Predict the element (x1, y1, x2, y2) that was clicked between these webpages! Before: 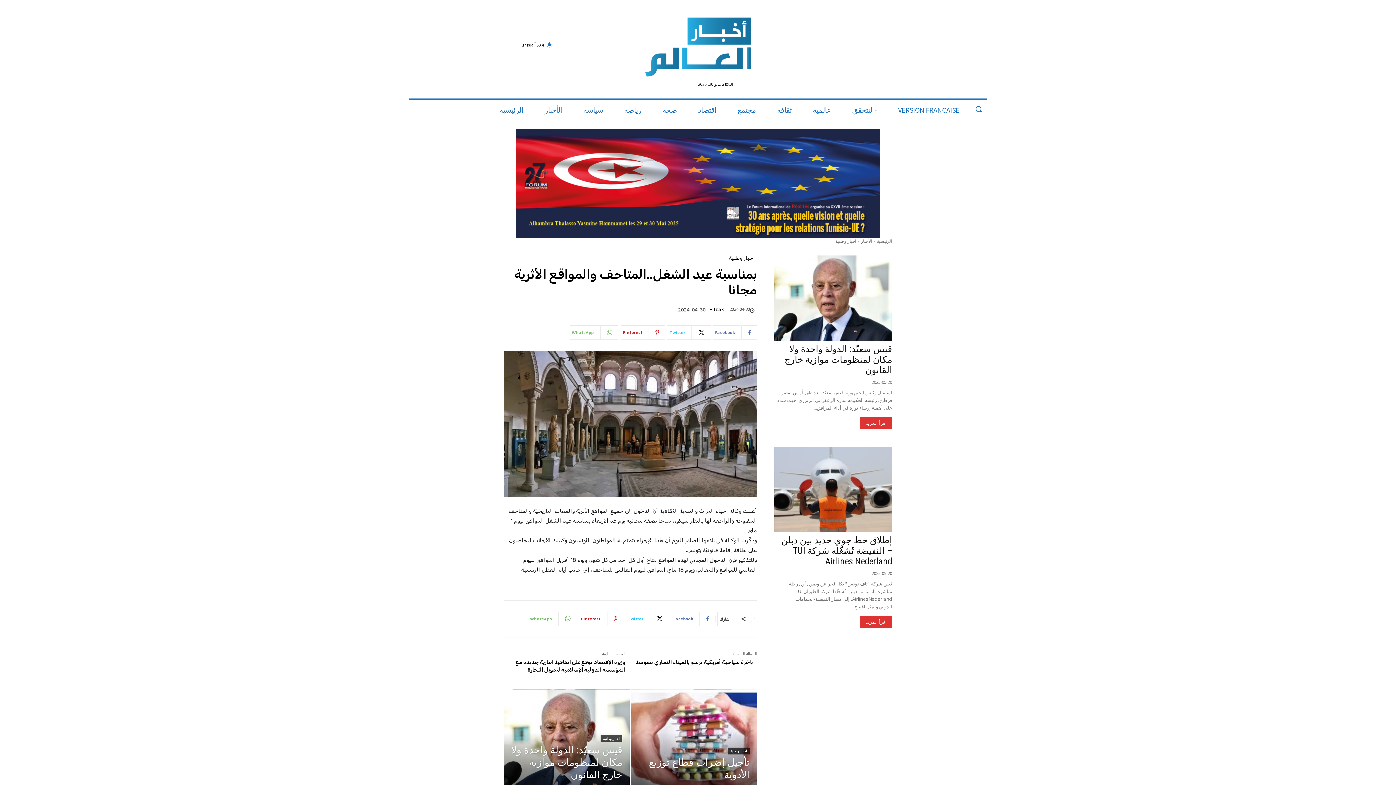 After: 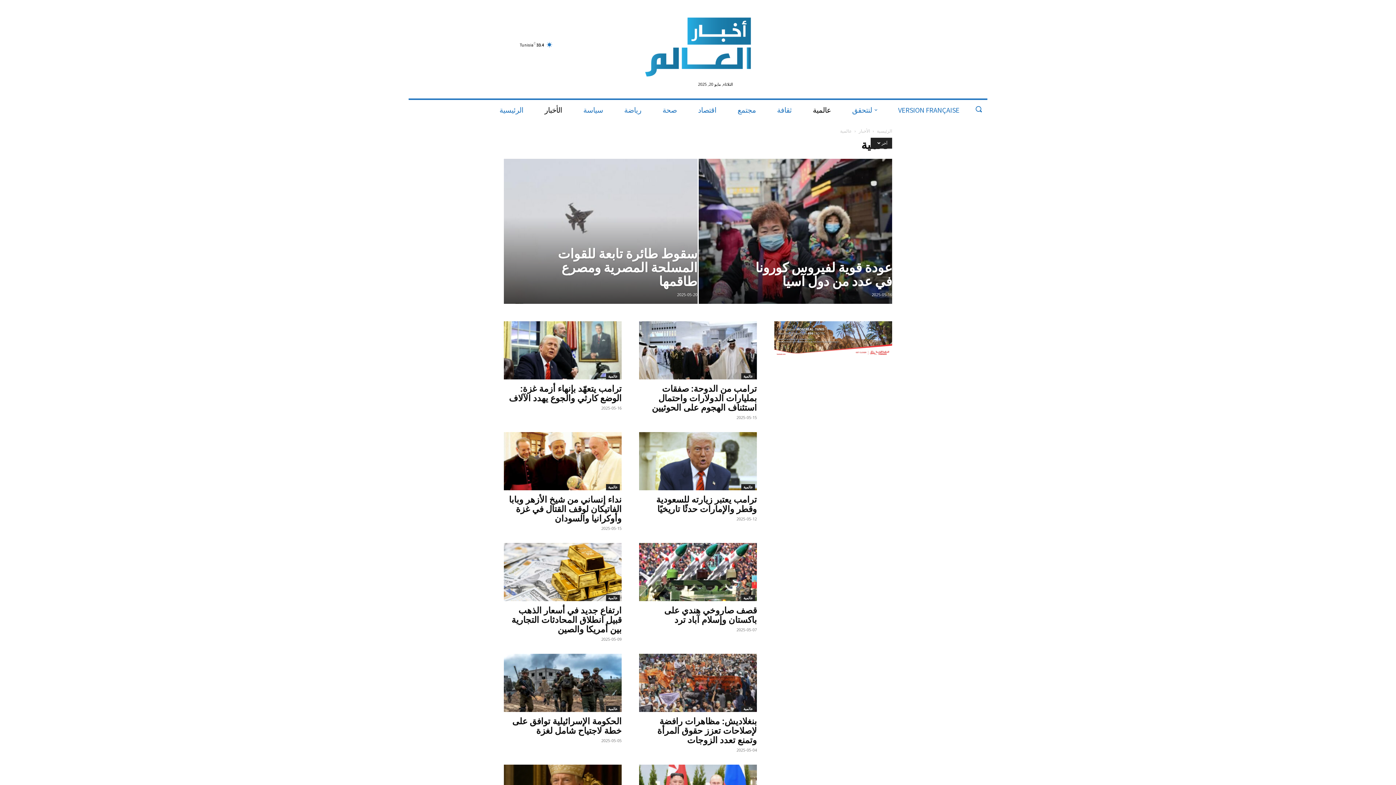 Action: bbox: (802, 99, 841, 119) label: عالمية